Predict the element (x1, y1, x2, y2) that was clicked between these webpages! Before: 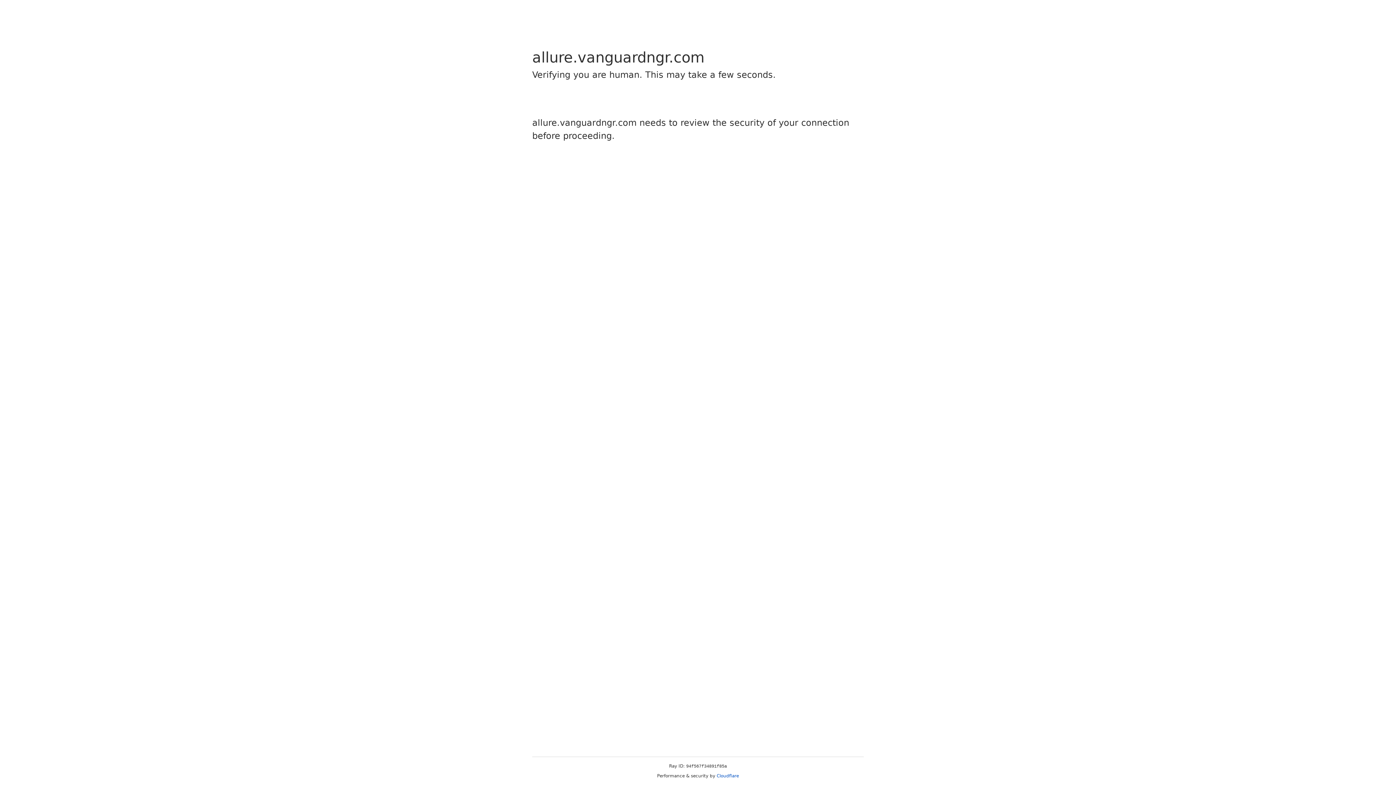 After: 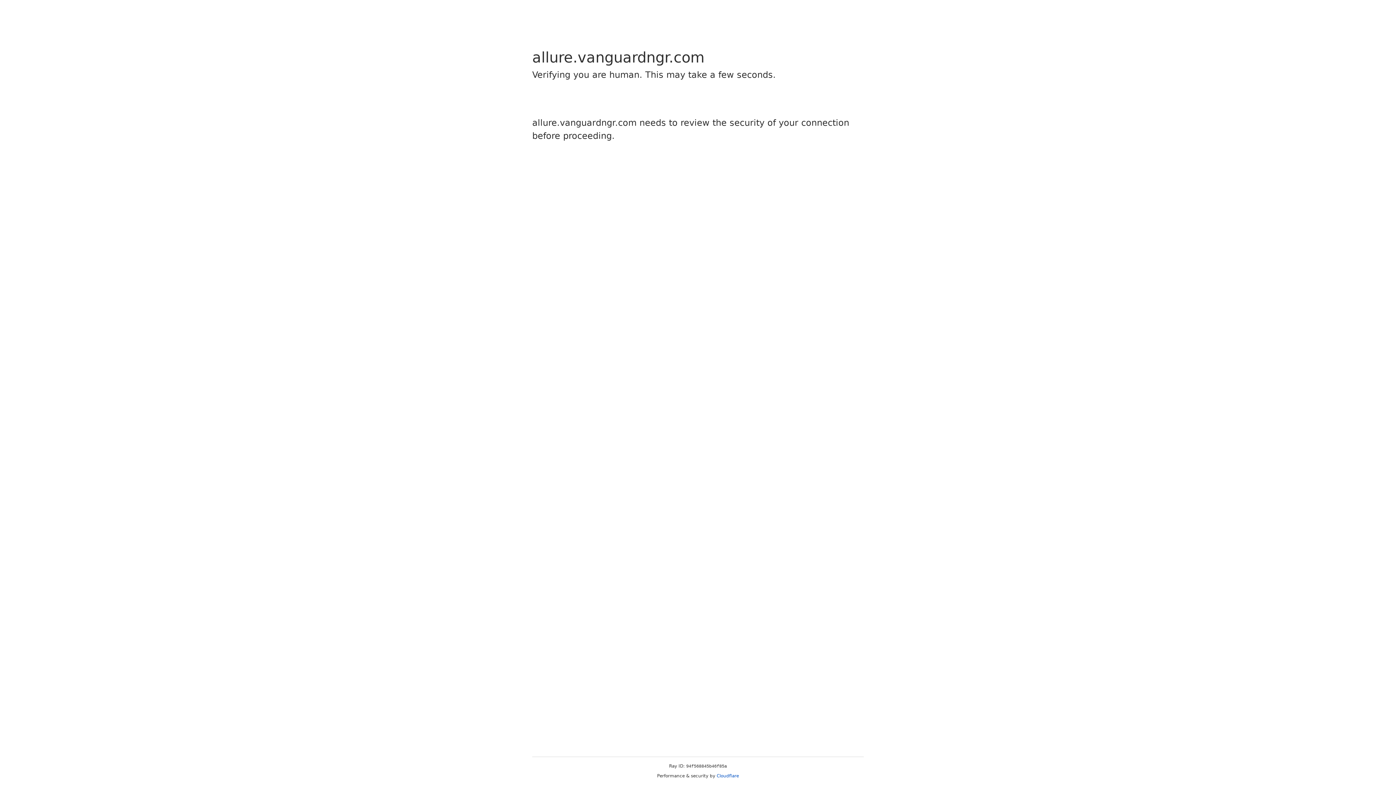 Action: label: Cloudflare bbox: (716, 773, 739, 778)